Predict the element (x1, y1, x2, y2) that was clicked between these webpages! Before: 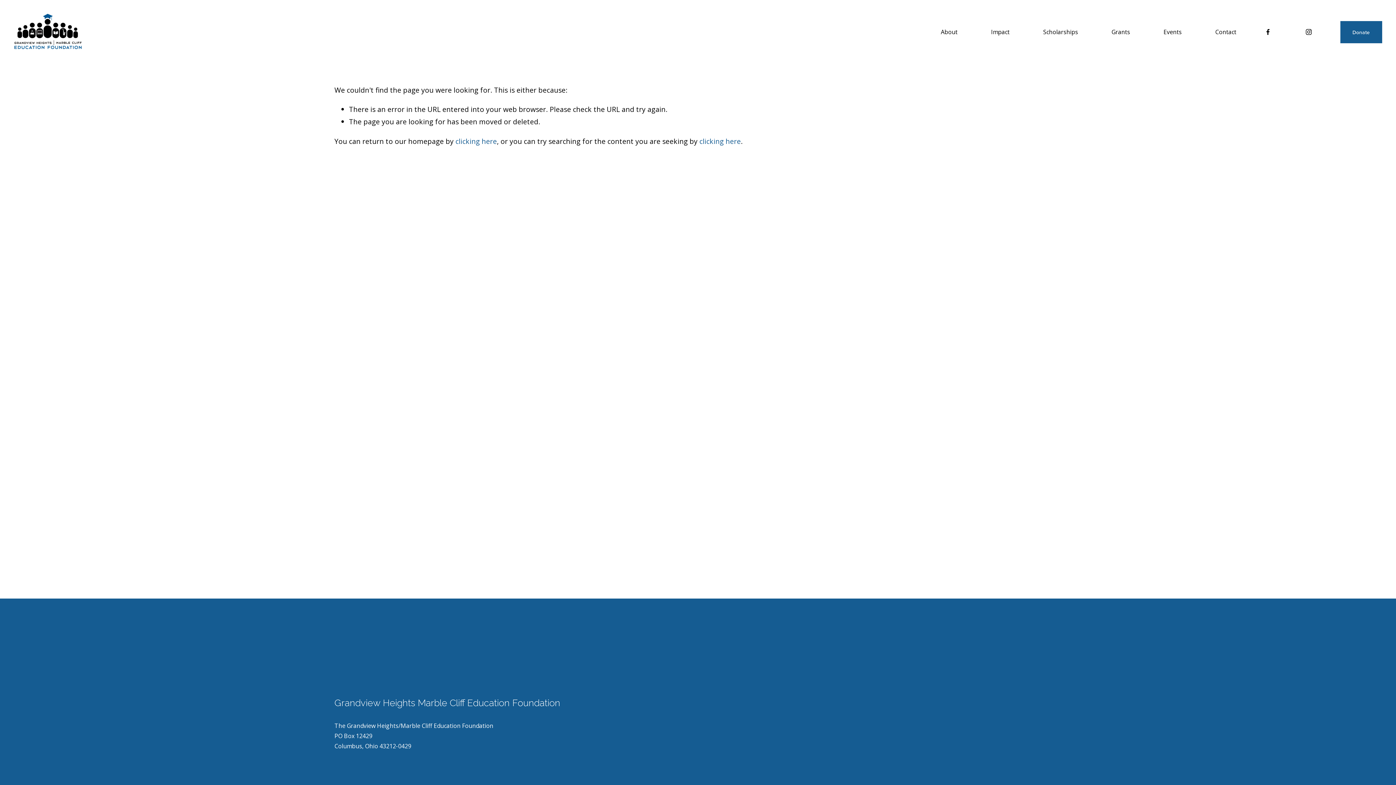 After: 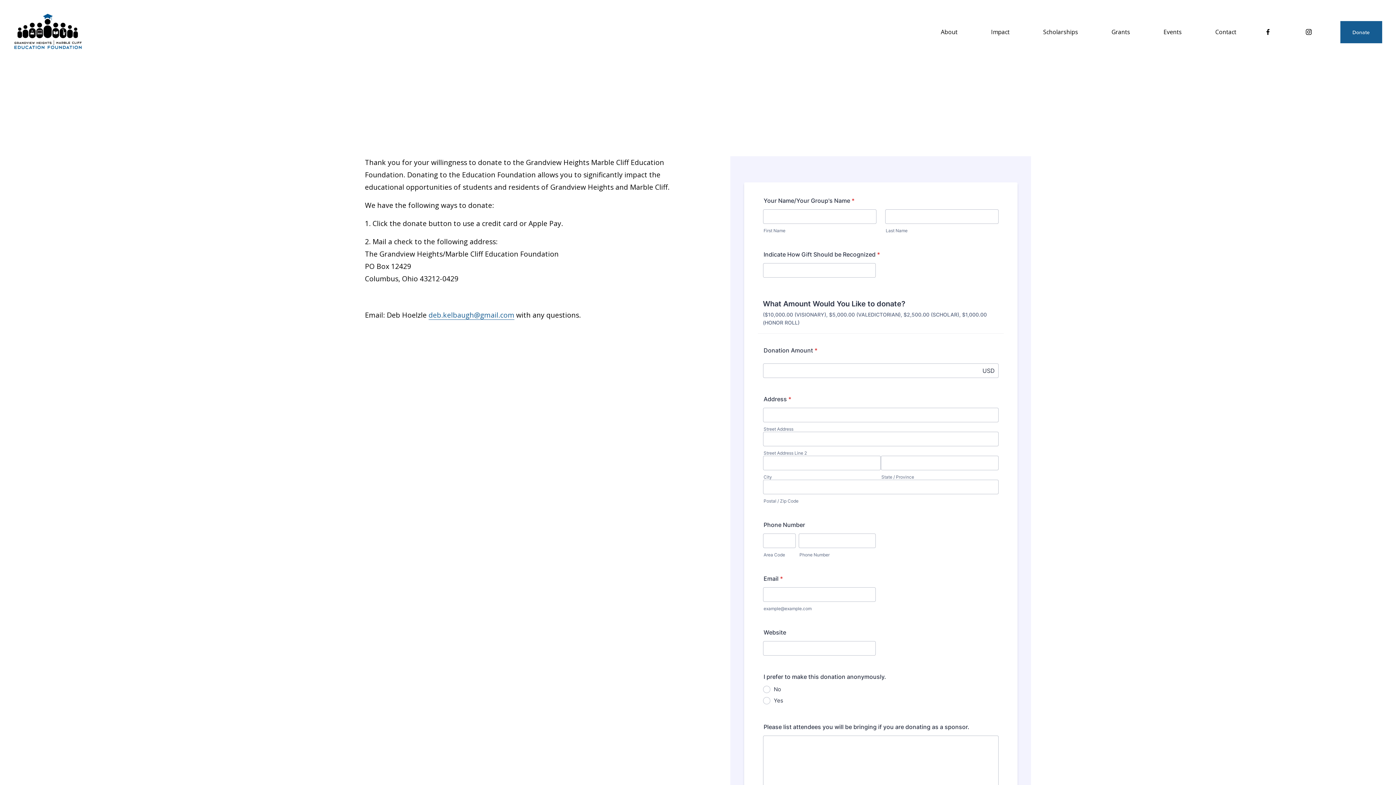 Action: label: Donate bbox: (1340, 20, 1382, 43)